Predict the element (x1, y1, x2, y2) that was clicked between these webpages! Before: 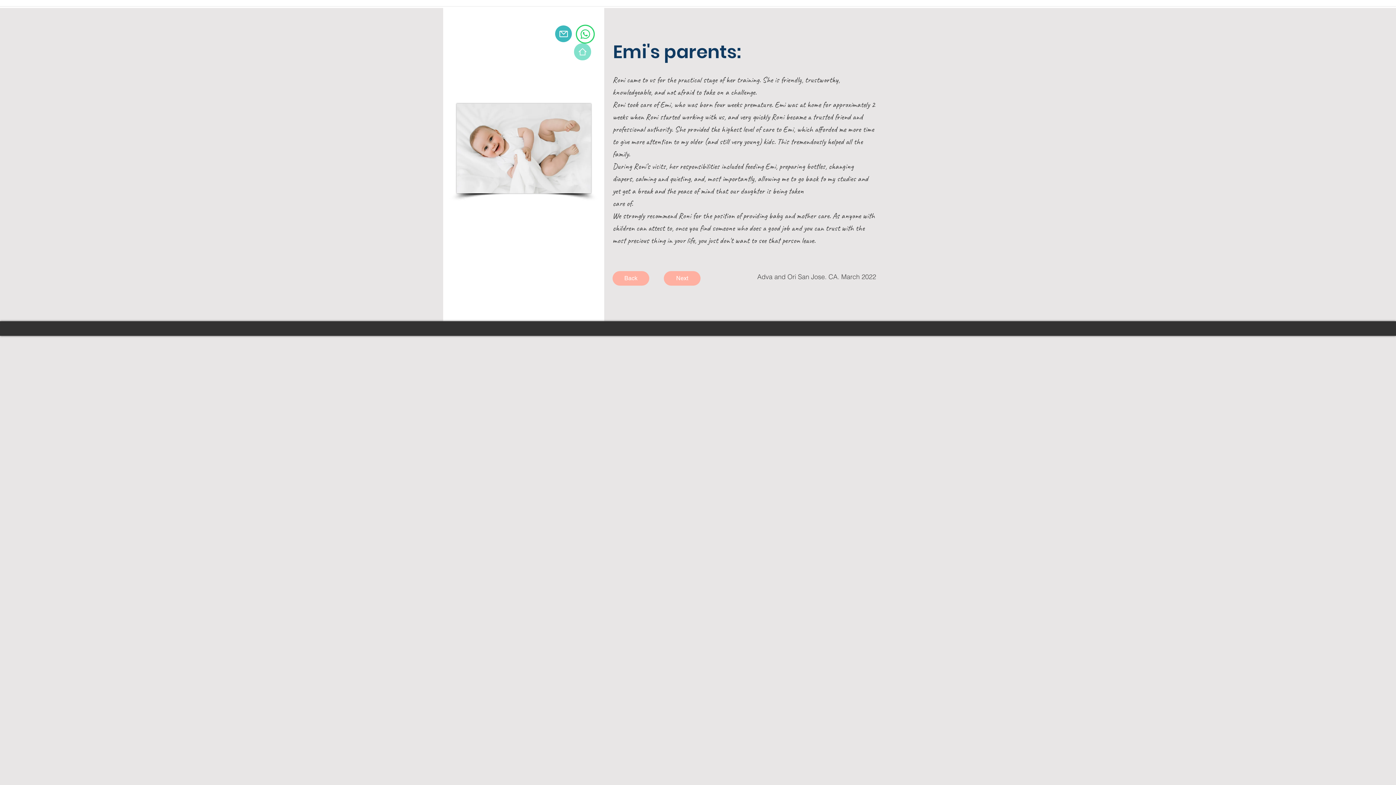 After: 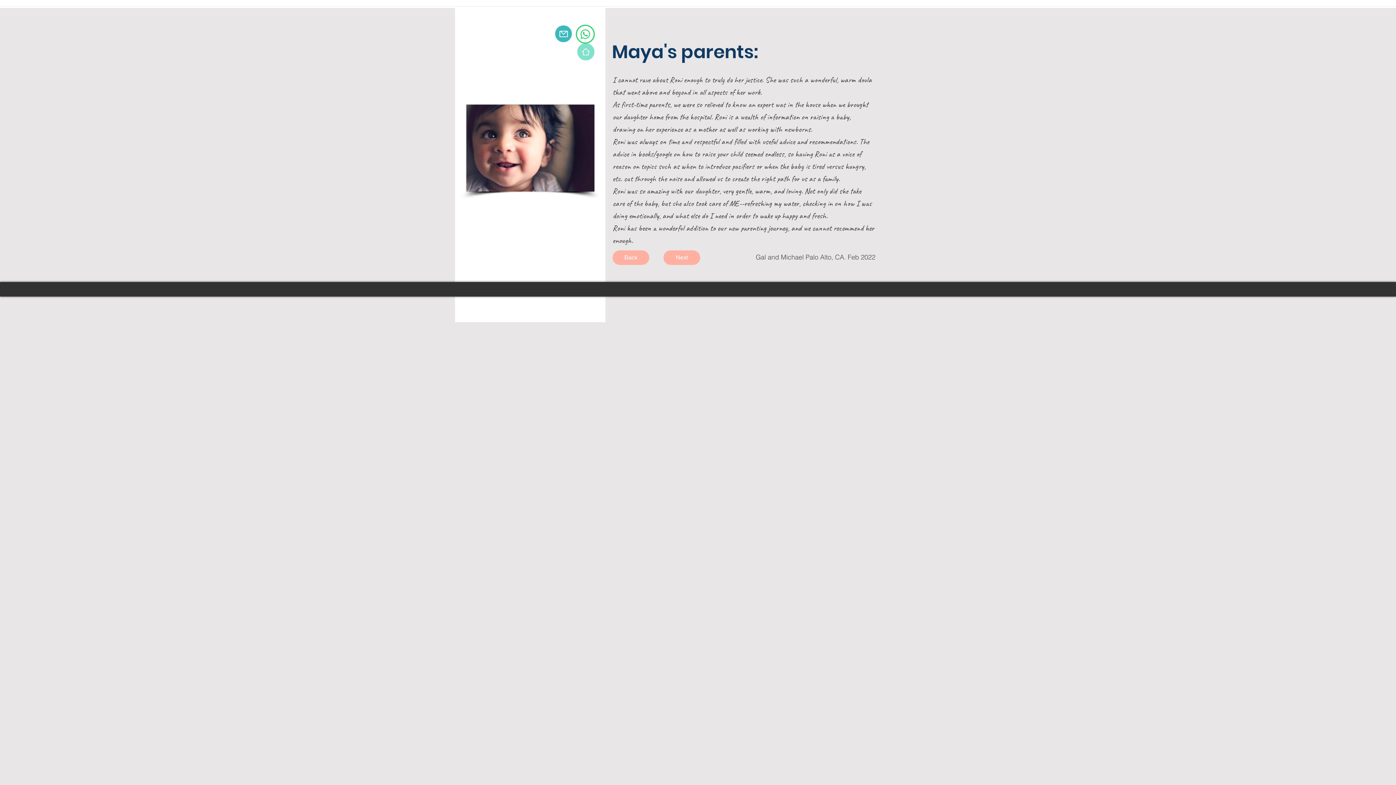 Action: label: Next bbox: (664, 271, 700, 285)